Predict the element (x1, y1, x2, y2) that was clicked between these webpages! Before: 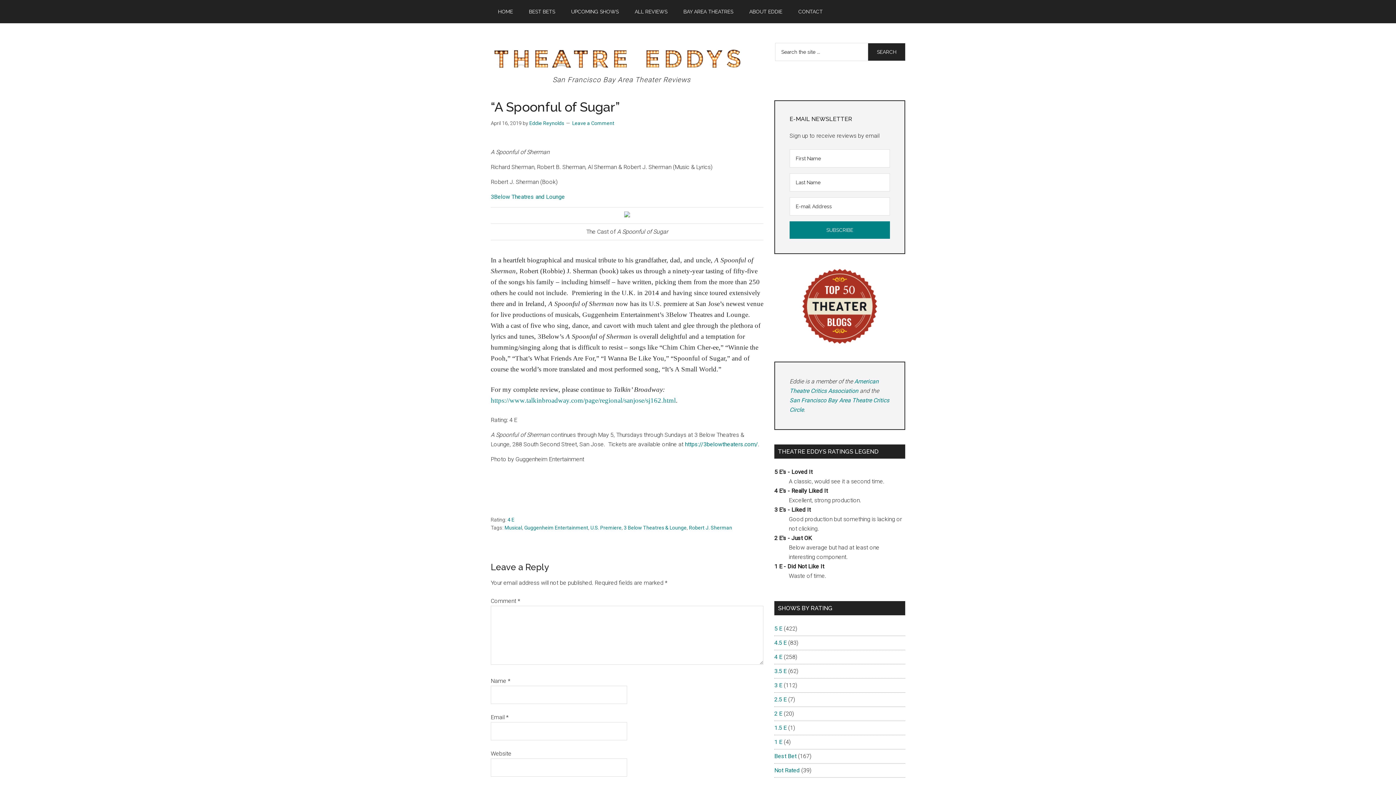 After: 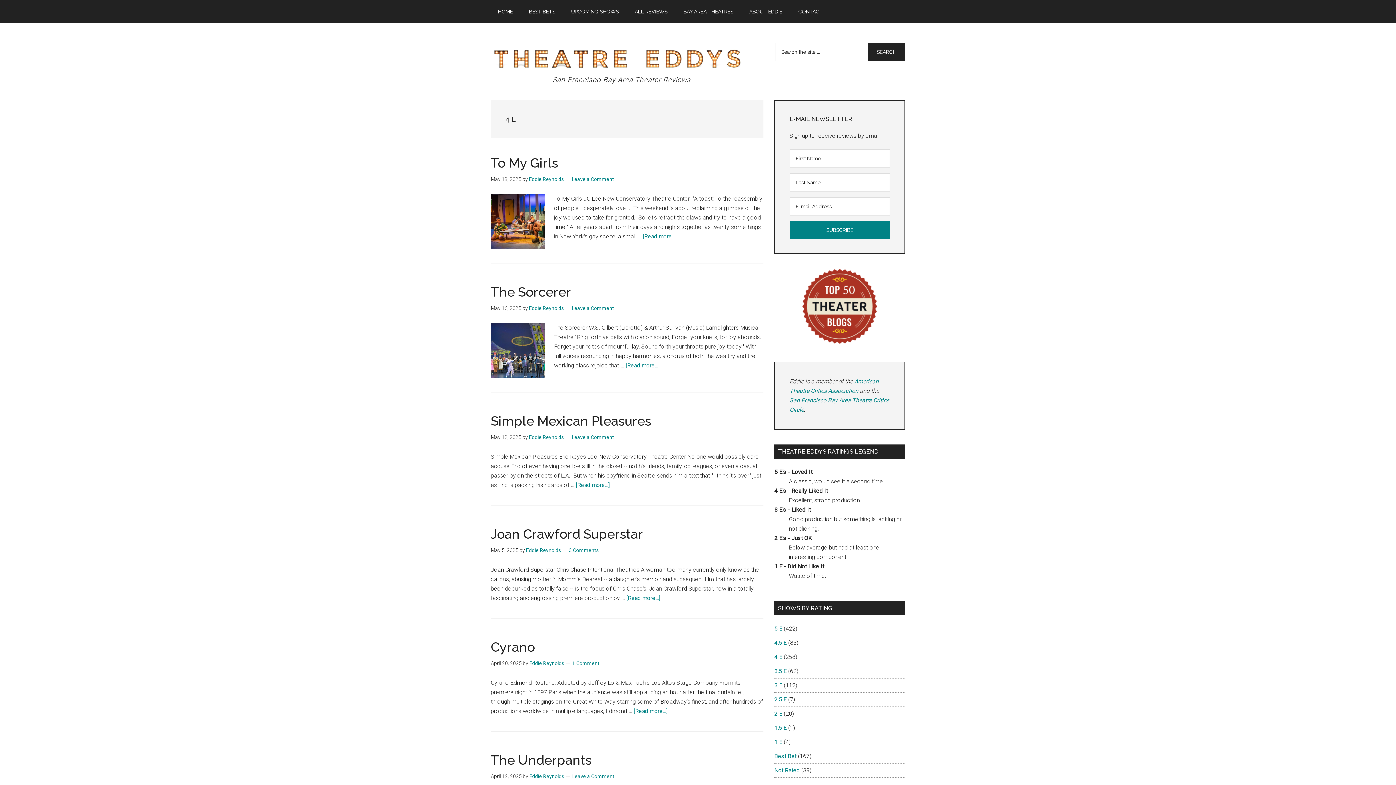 Action: bbox: (774, 653, 782, 660) label: 4 E